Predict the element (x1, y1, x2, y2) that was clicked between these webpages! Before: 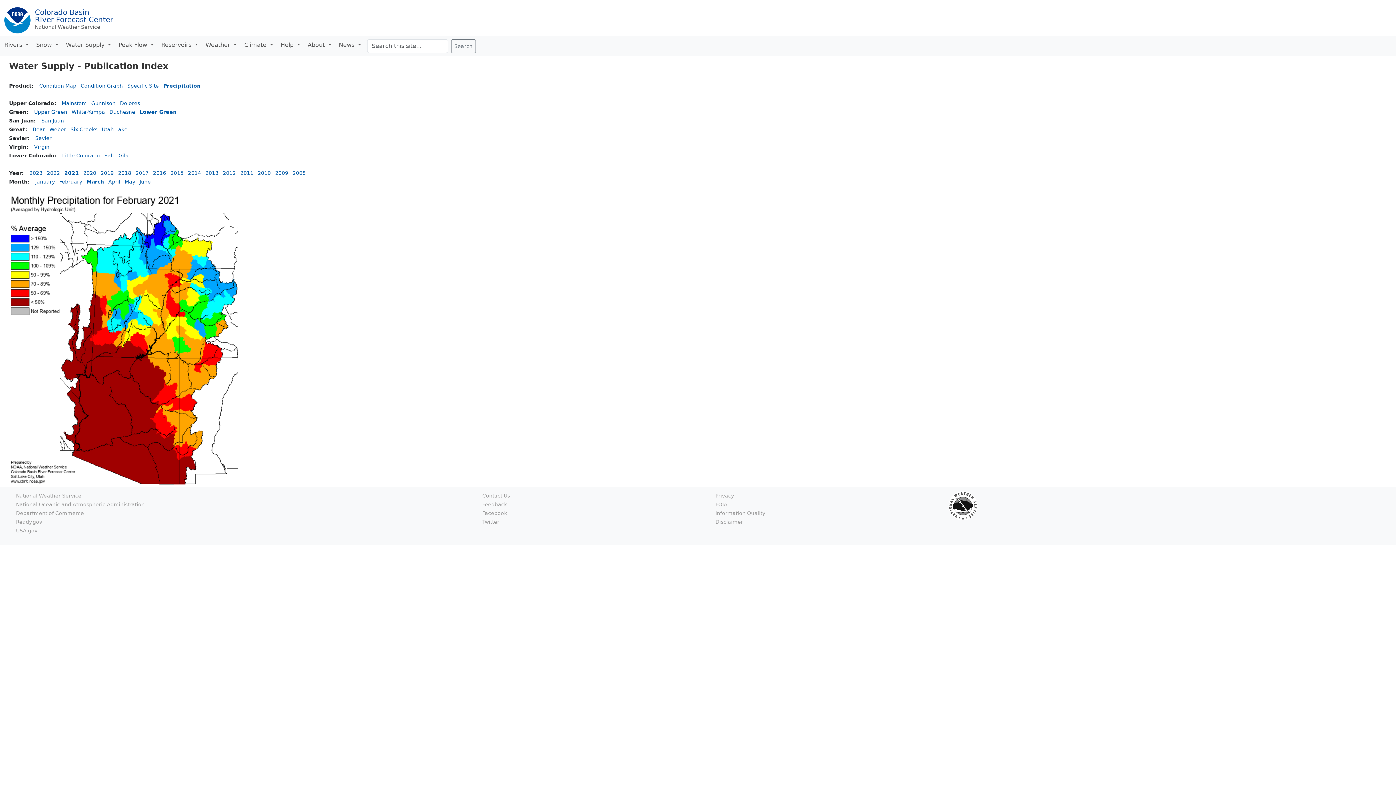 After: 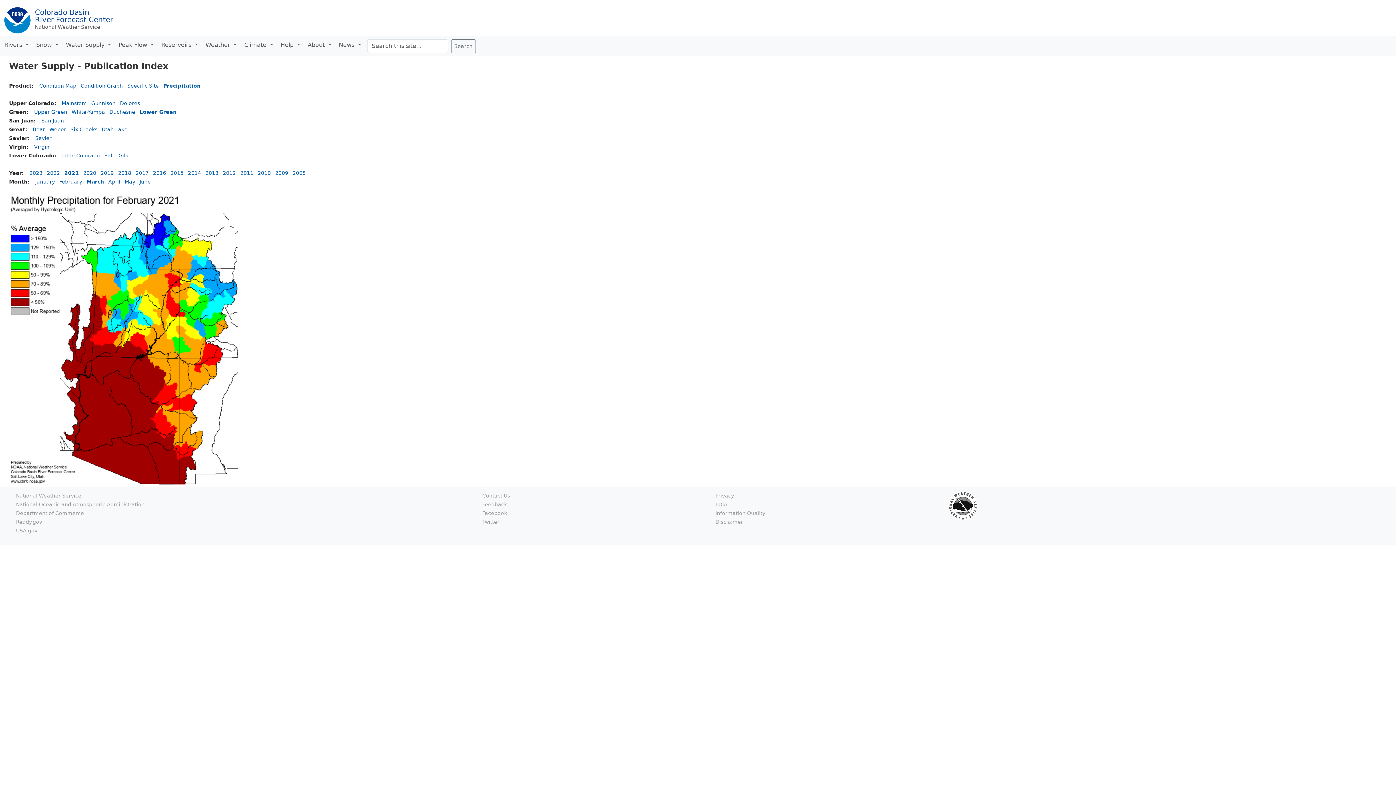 Action: label: Feedback bbox: (482, 501, 507, 507)